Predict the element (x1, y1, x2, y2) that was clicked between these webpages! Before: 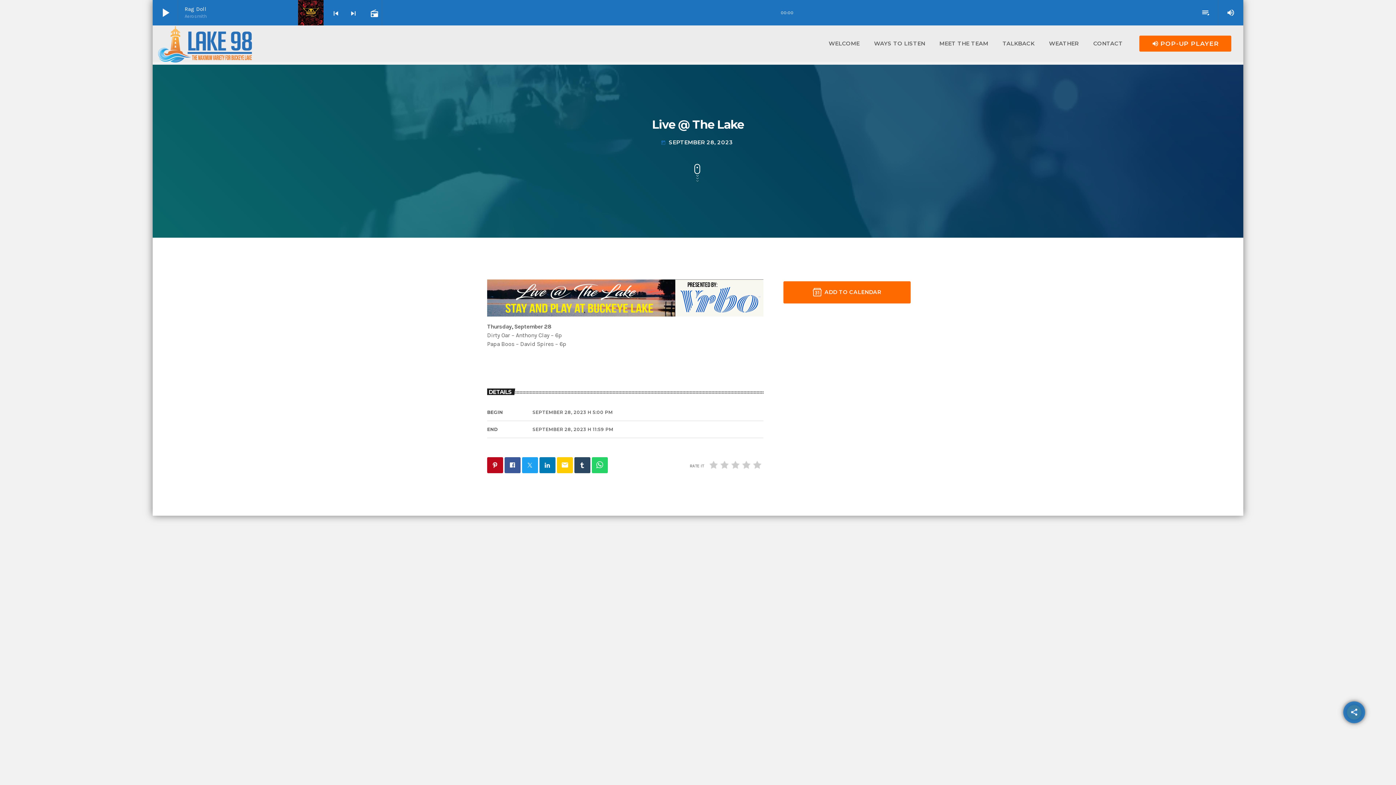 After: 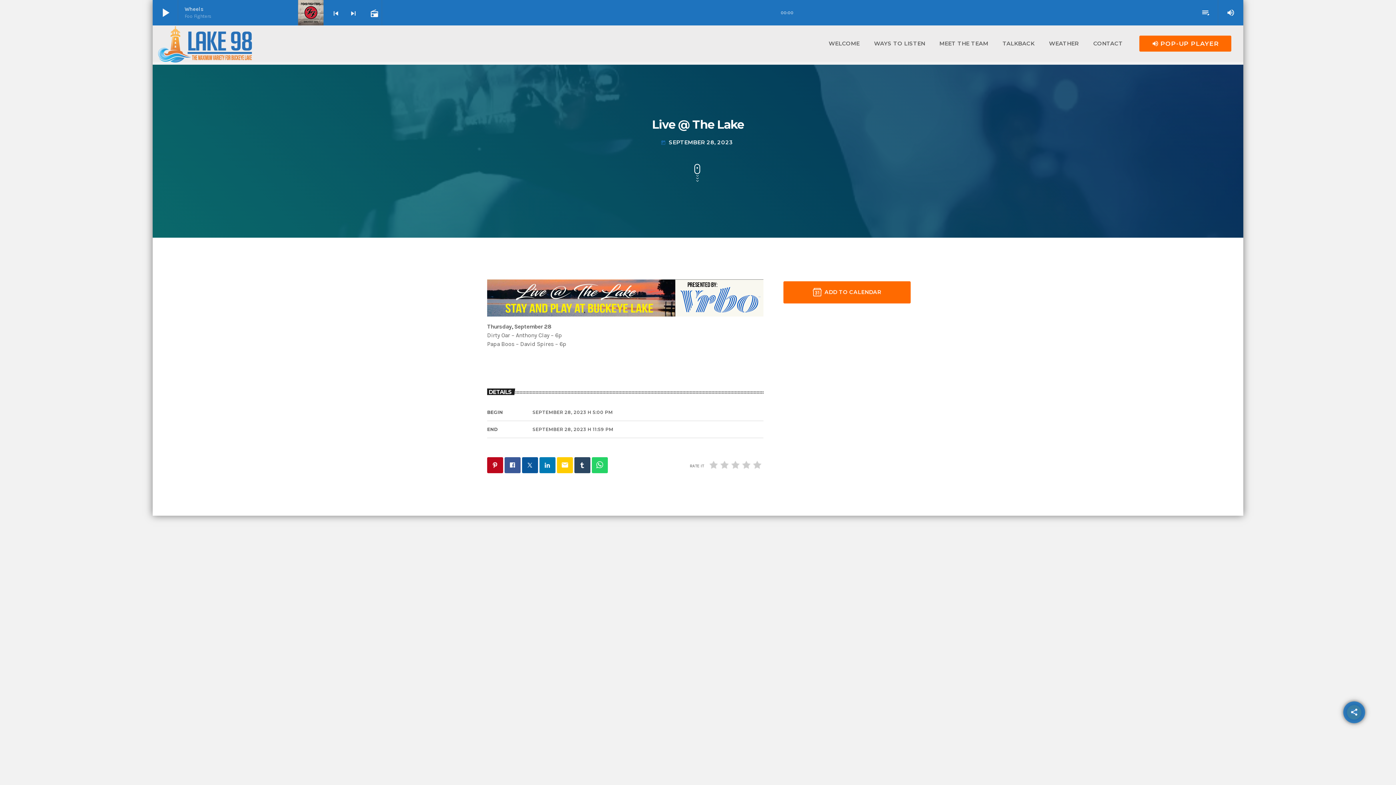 Action: bbox: (522, 457, 538, 473)